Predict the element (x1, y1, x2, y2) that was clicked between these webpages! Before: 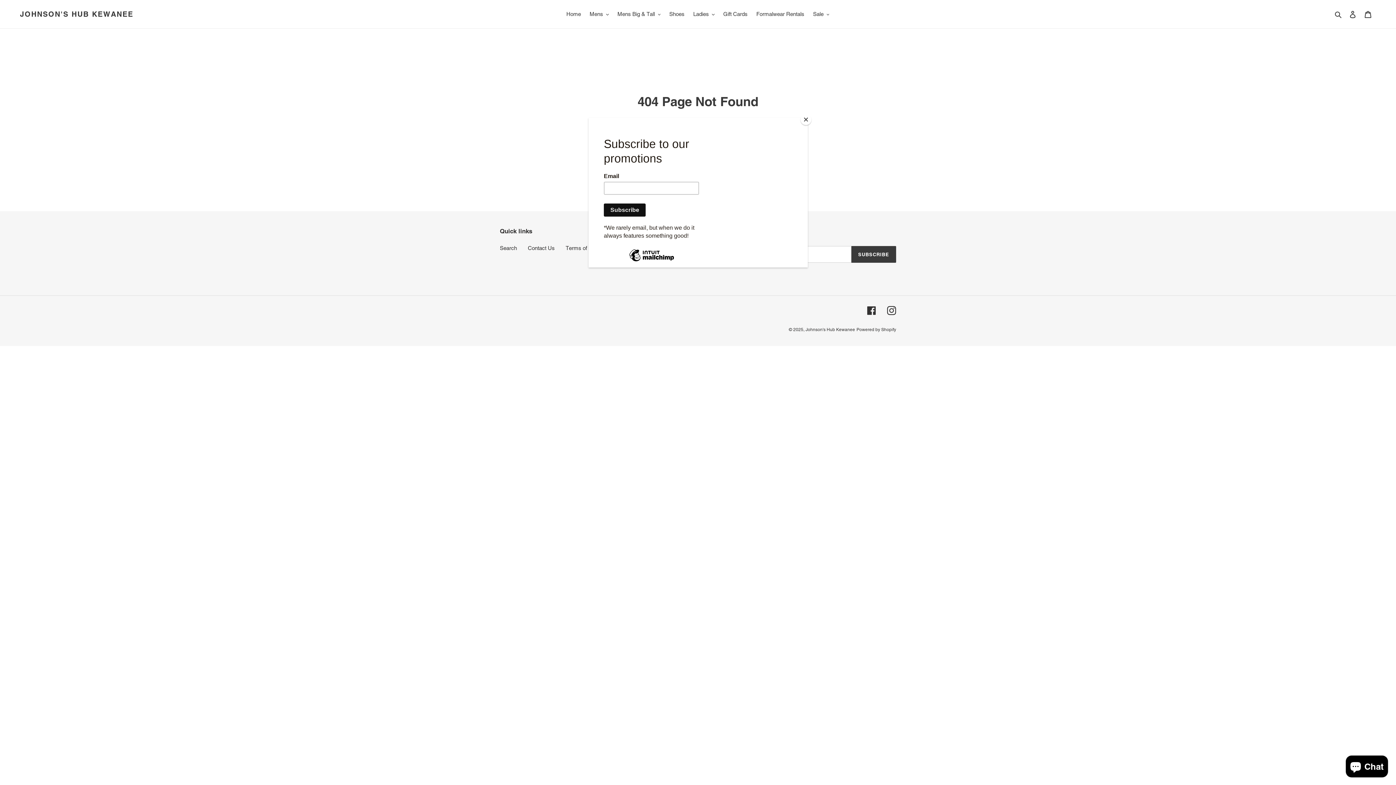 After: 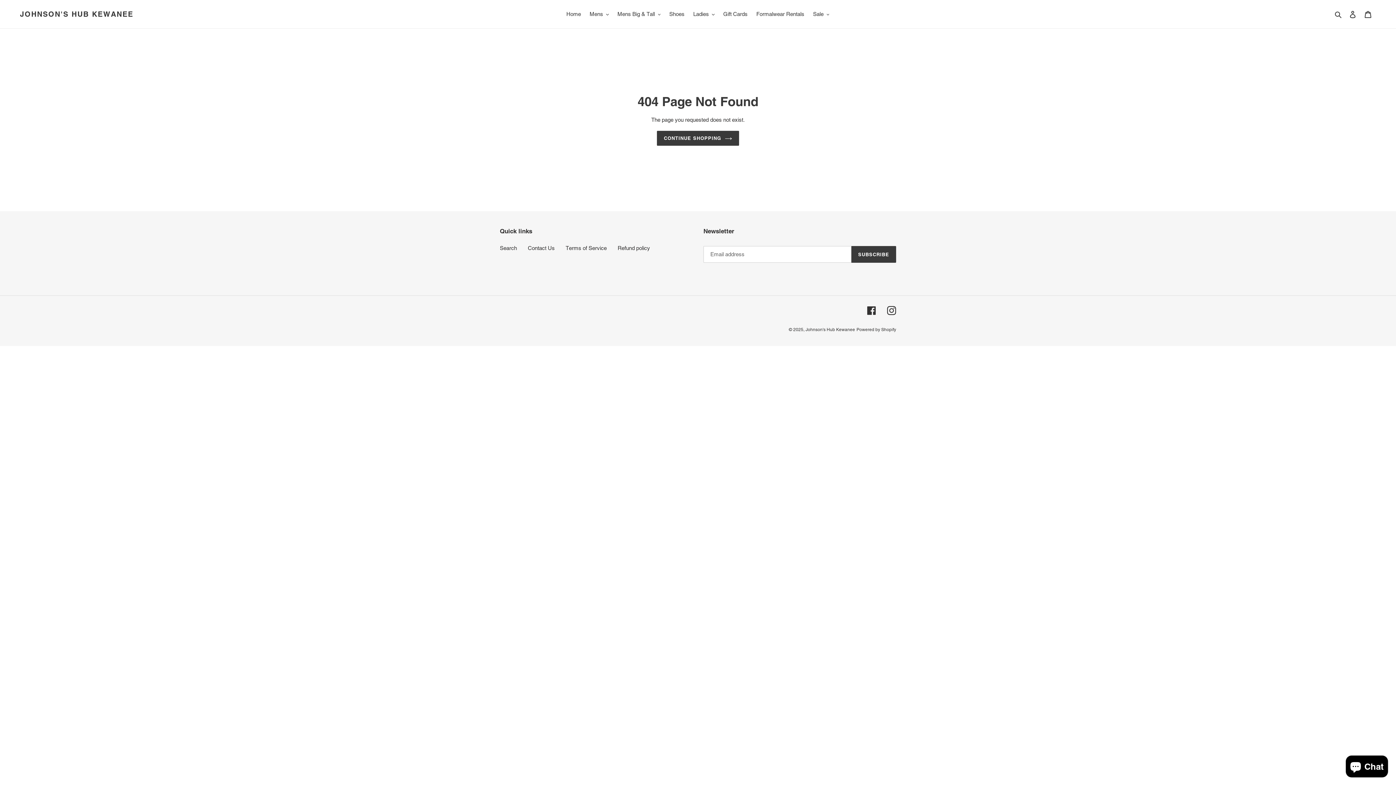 Action: bbox: (800, 114, 811, 125) label: Close